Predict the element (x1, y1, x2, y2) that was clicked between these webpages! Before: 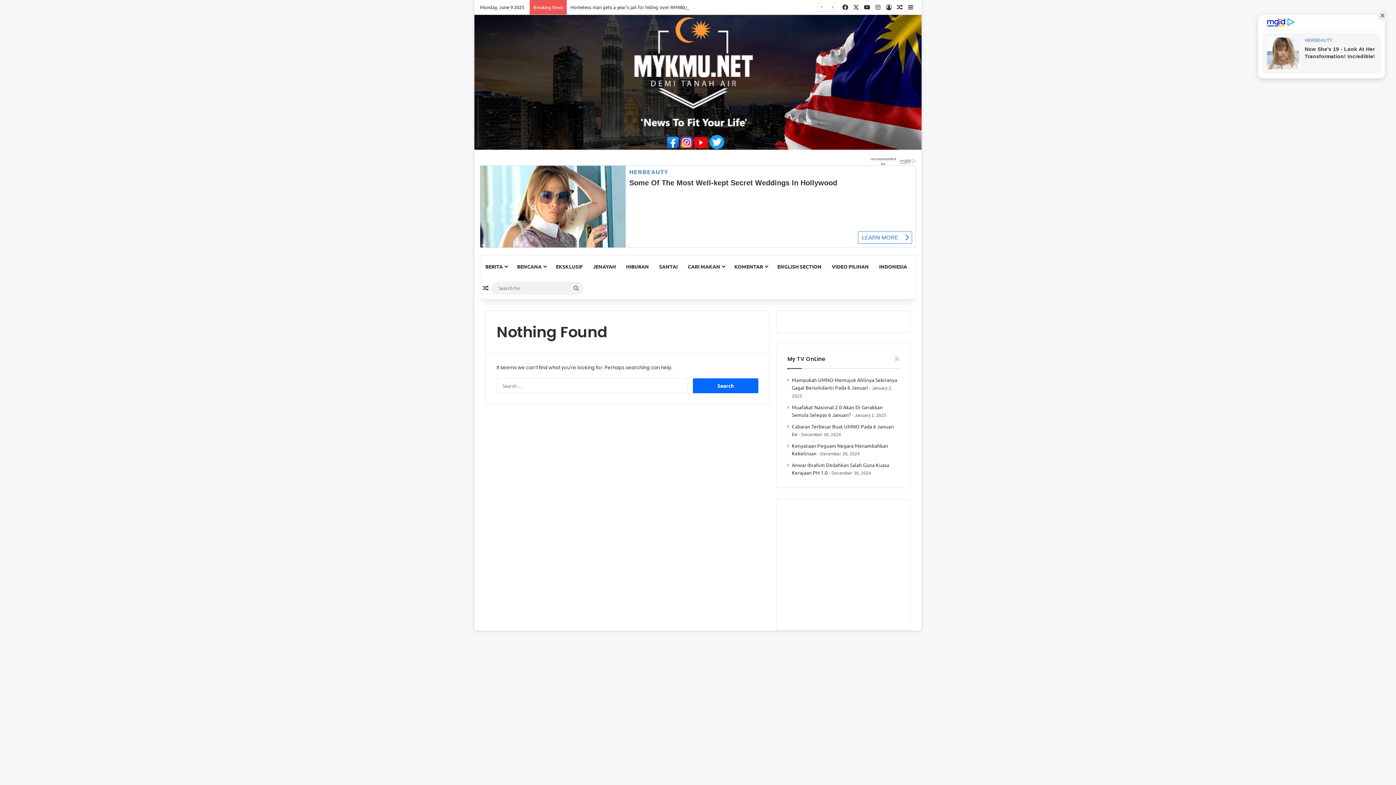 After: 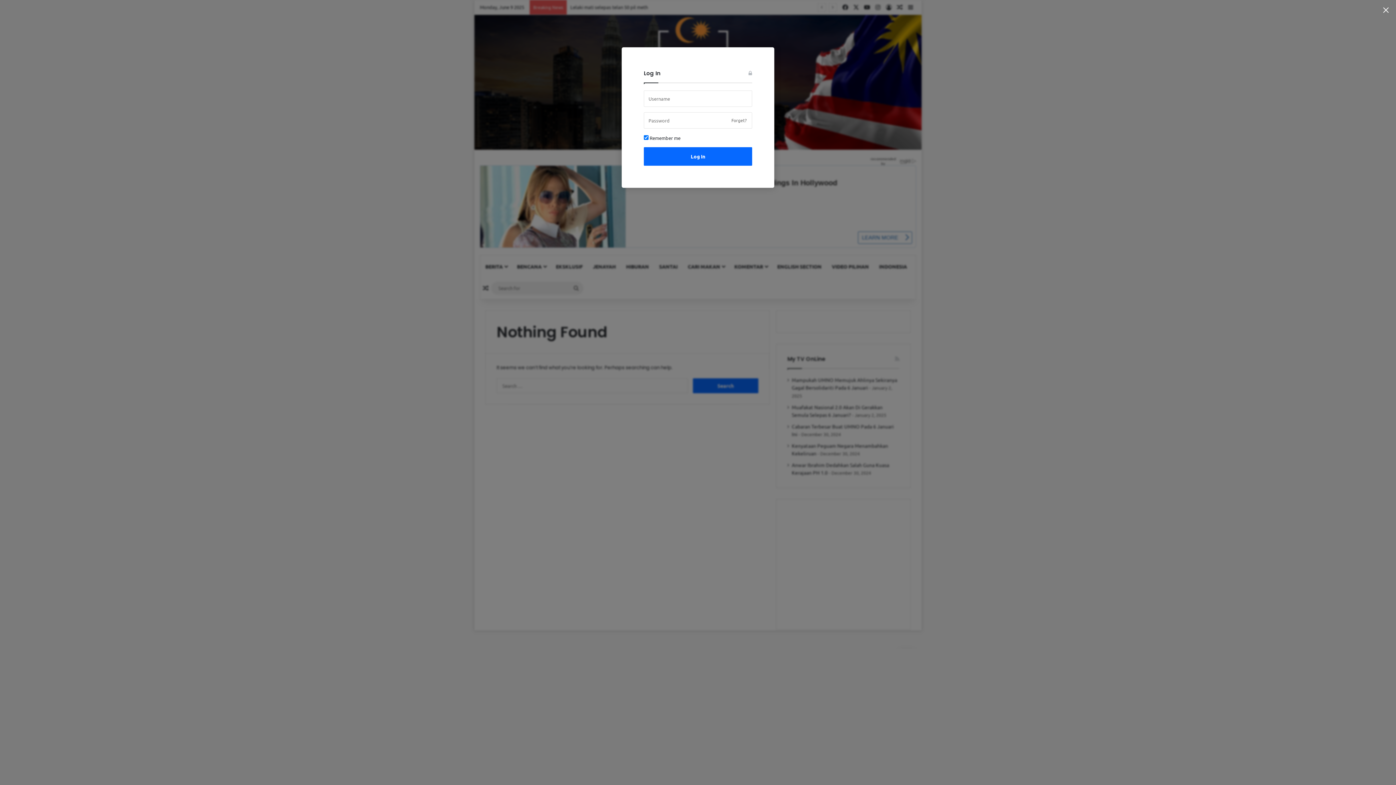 Action: label: Log In bbox: (883, 0, 894, 14)